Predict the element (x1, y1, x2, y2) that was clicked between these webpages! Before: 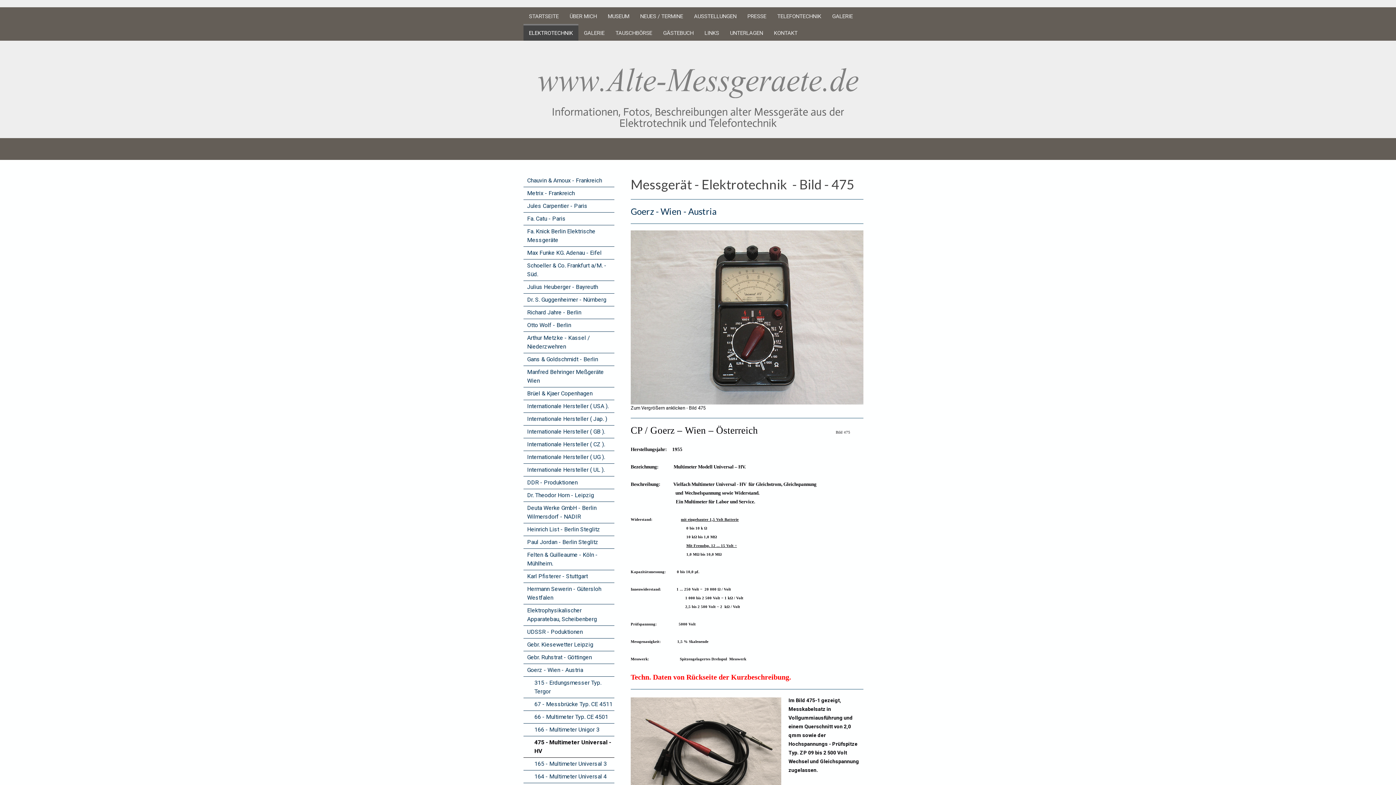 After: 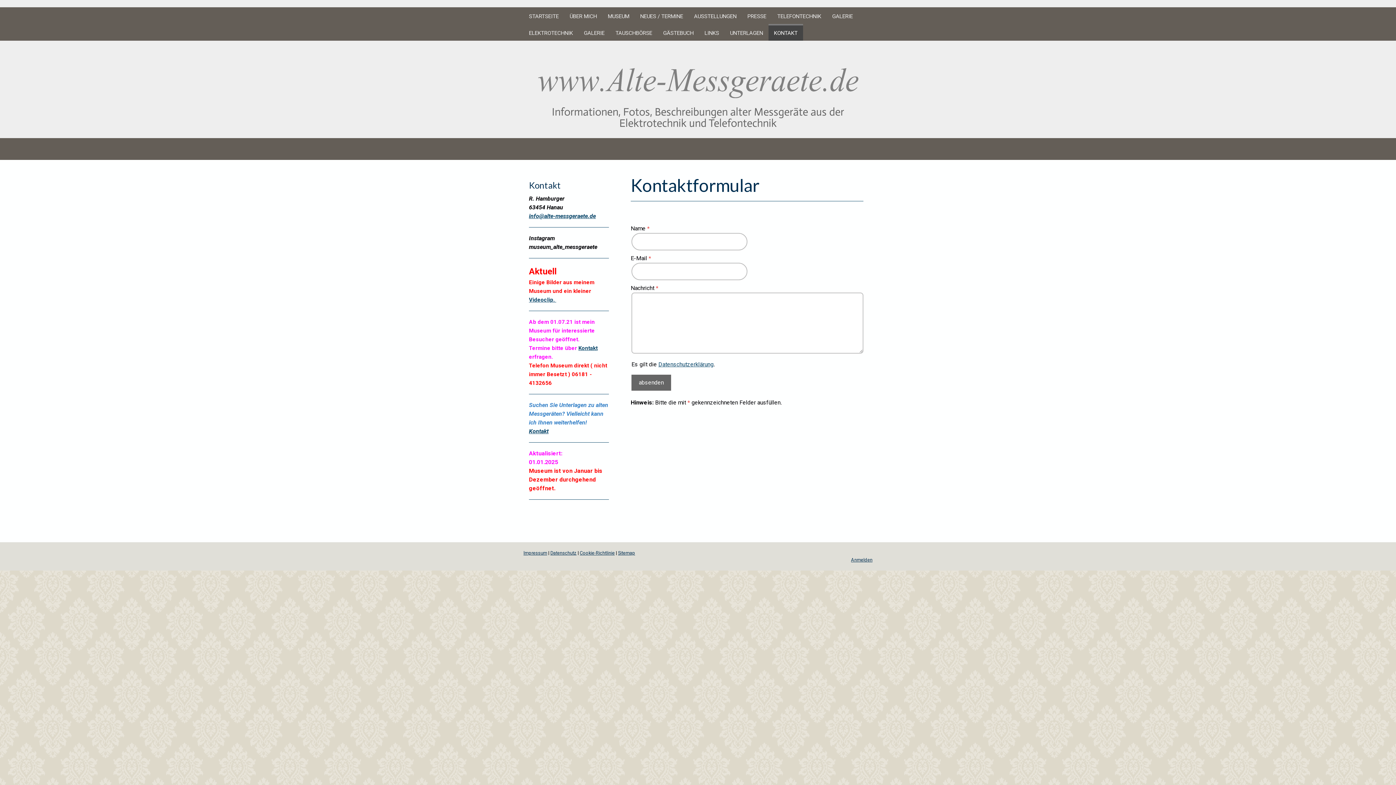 Action: label: KONTAKT bbox: (768, 24, 803, 40)